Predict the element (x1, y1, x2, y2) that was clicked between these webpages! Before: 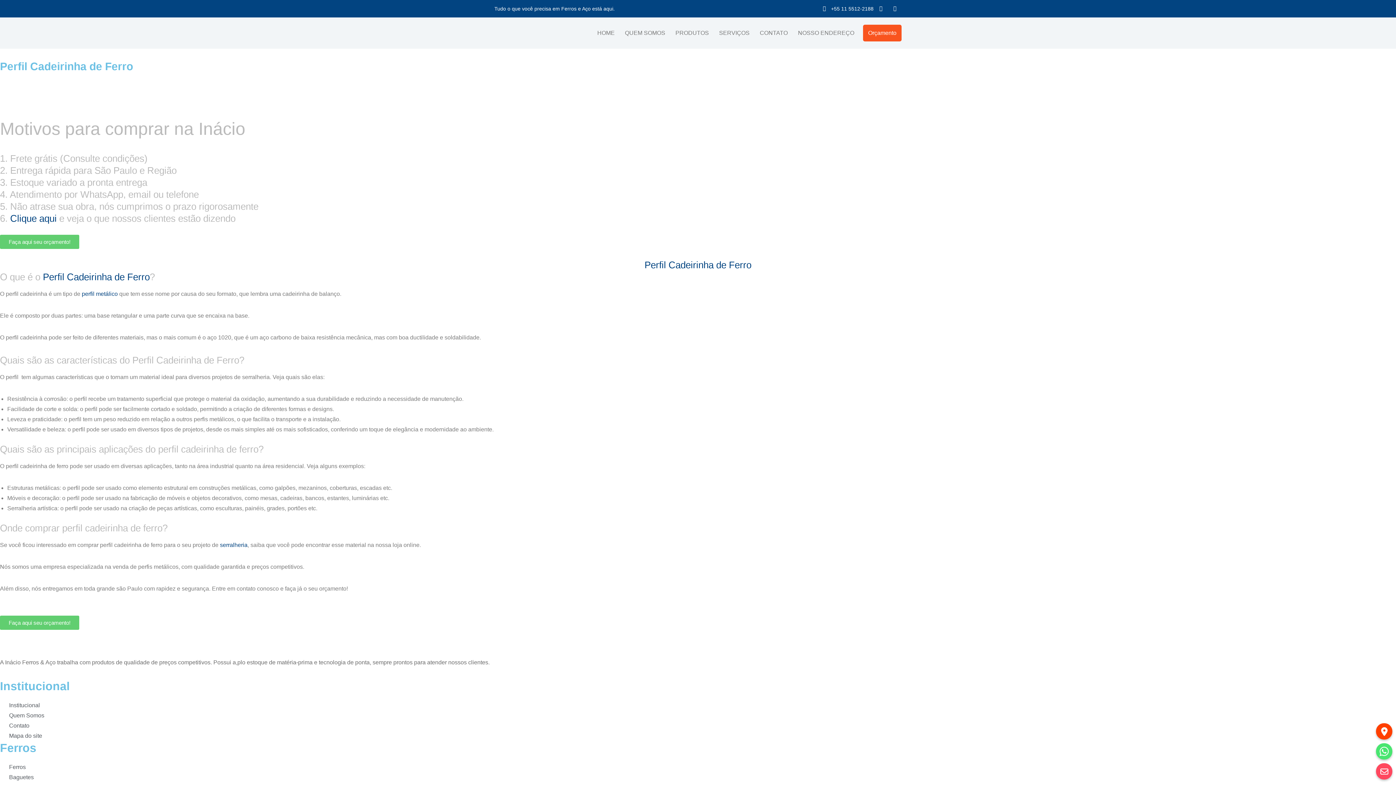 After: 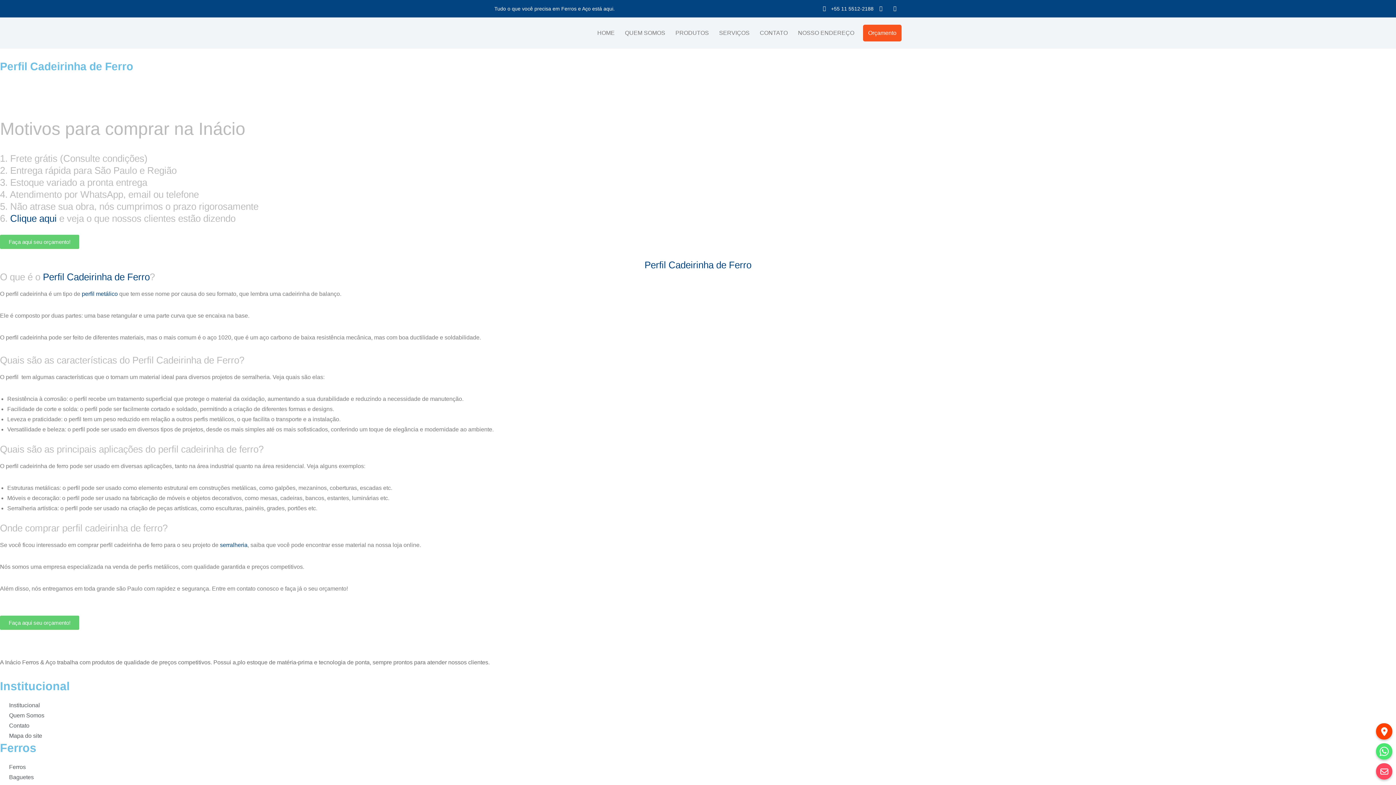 Action: label: +55 11 5512-2188 bbox: (823, 3, 873, 13)